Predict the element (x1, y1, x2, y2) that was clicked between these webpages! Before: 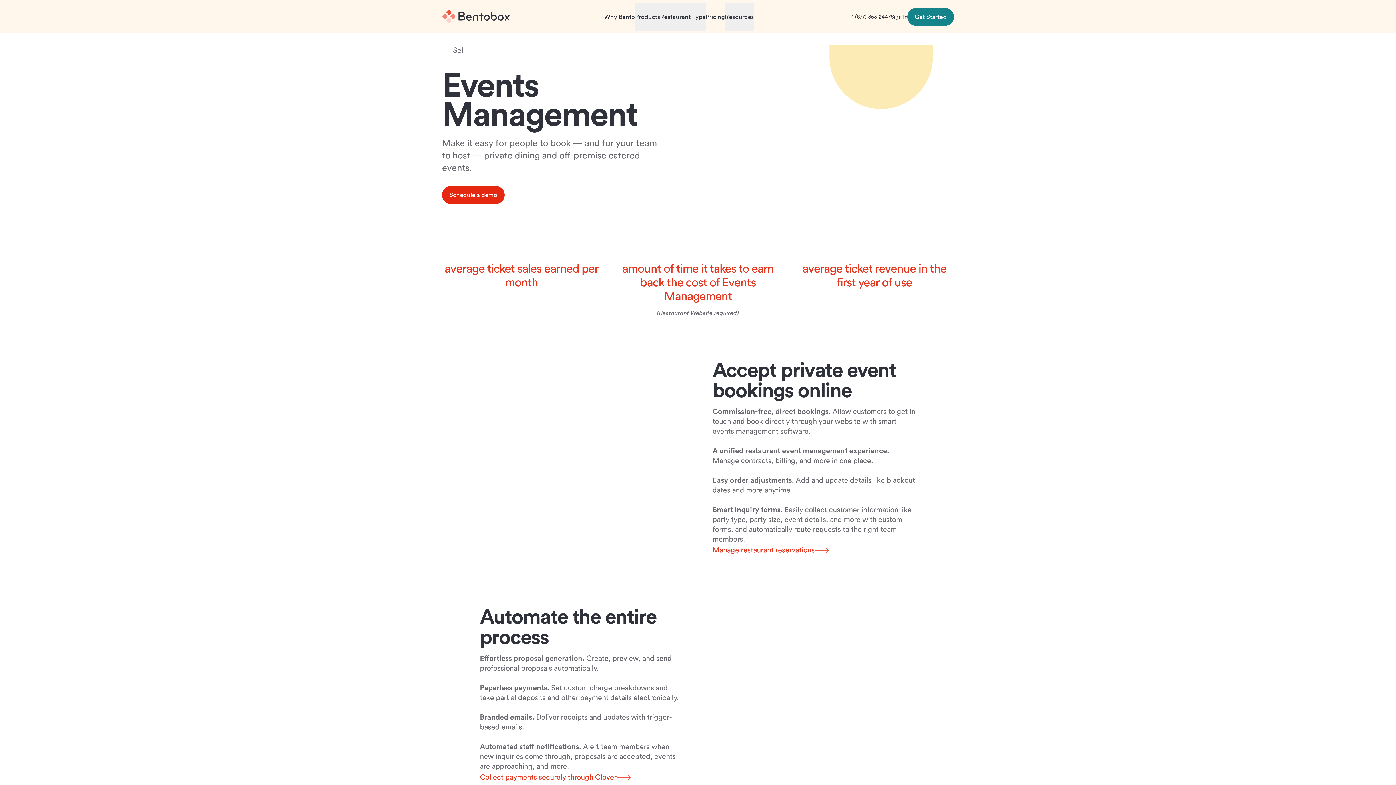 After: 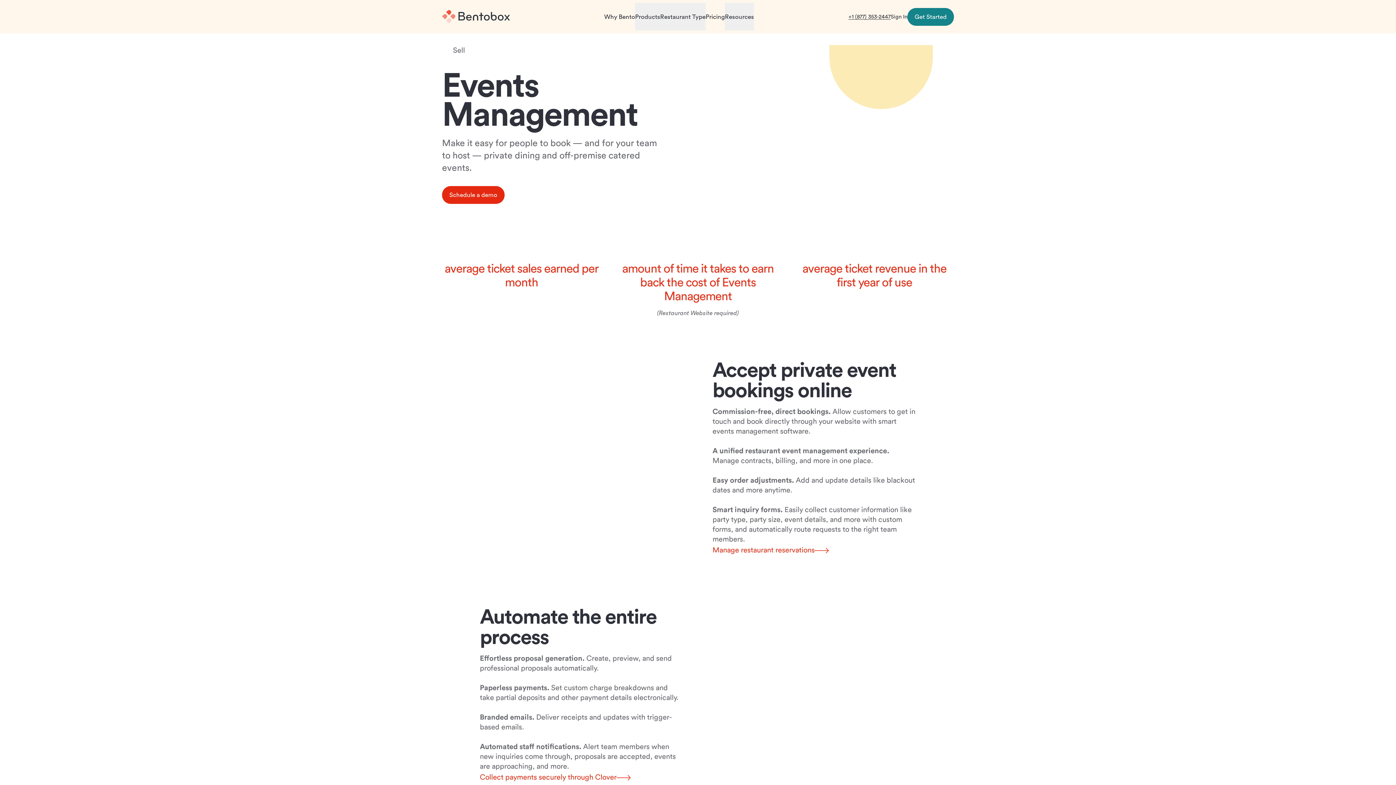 Action: label: +1 (877) 353-2447 bbox: (848, 14, 890, 19)